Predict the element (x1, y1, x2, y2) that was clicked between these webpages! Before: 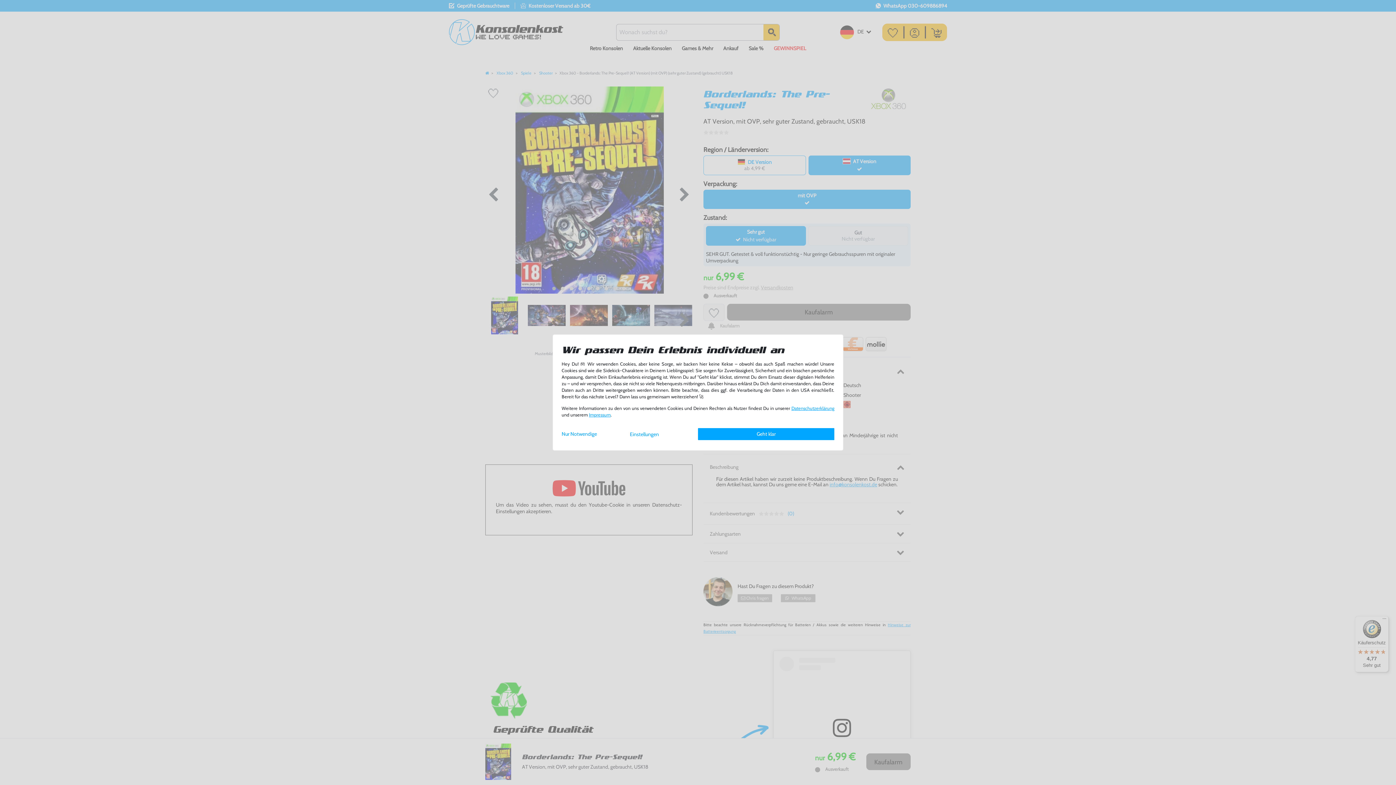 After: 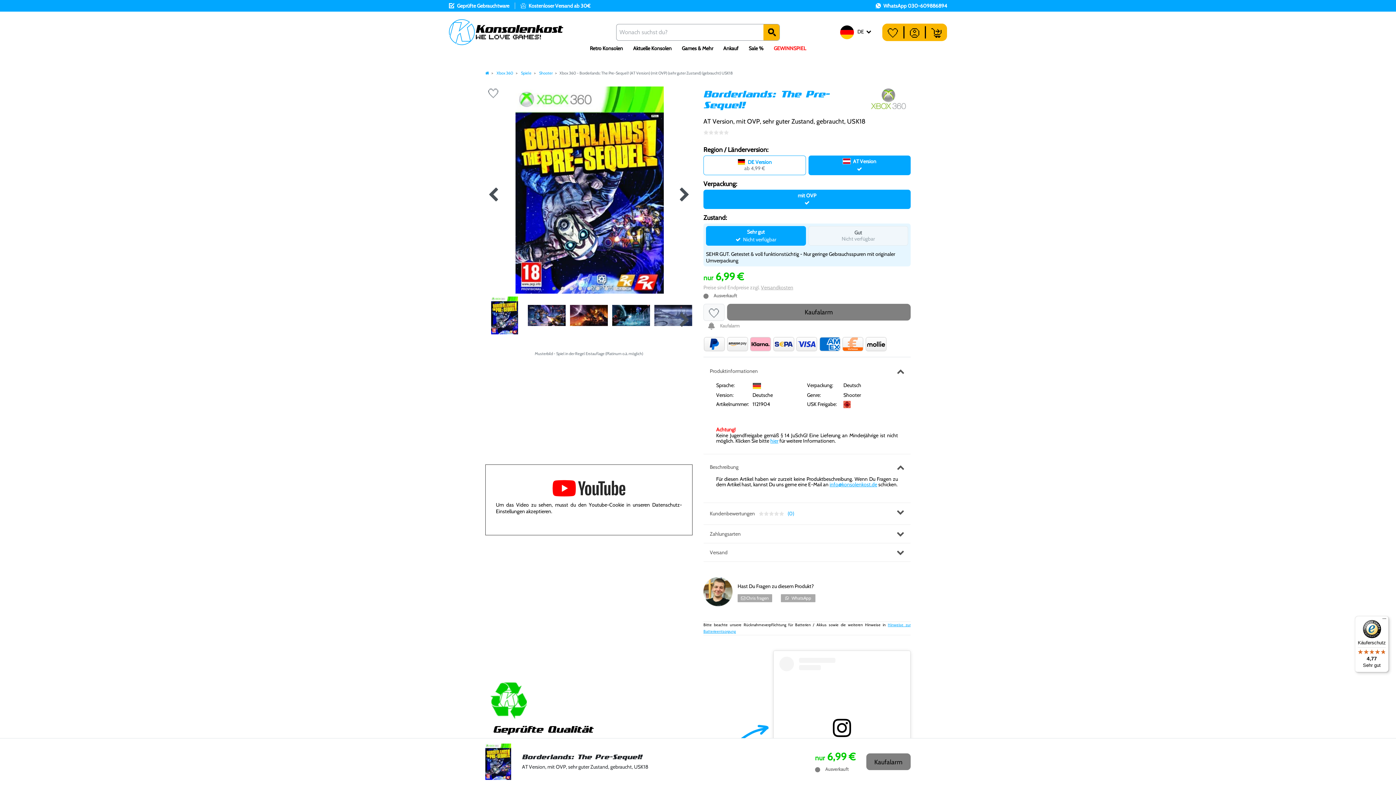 Action: label: Nur Notwendige bbox: (561, 428, 630, 439)